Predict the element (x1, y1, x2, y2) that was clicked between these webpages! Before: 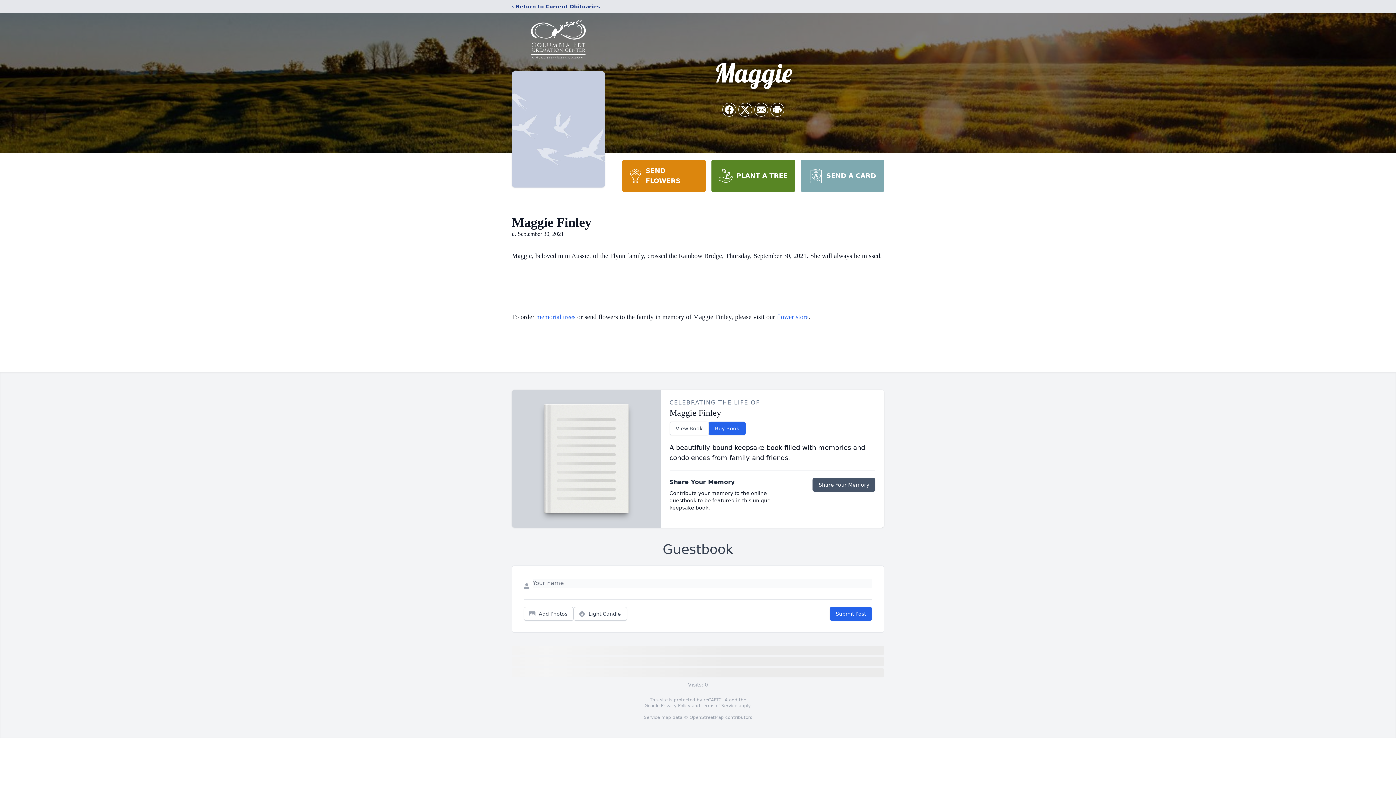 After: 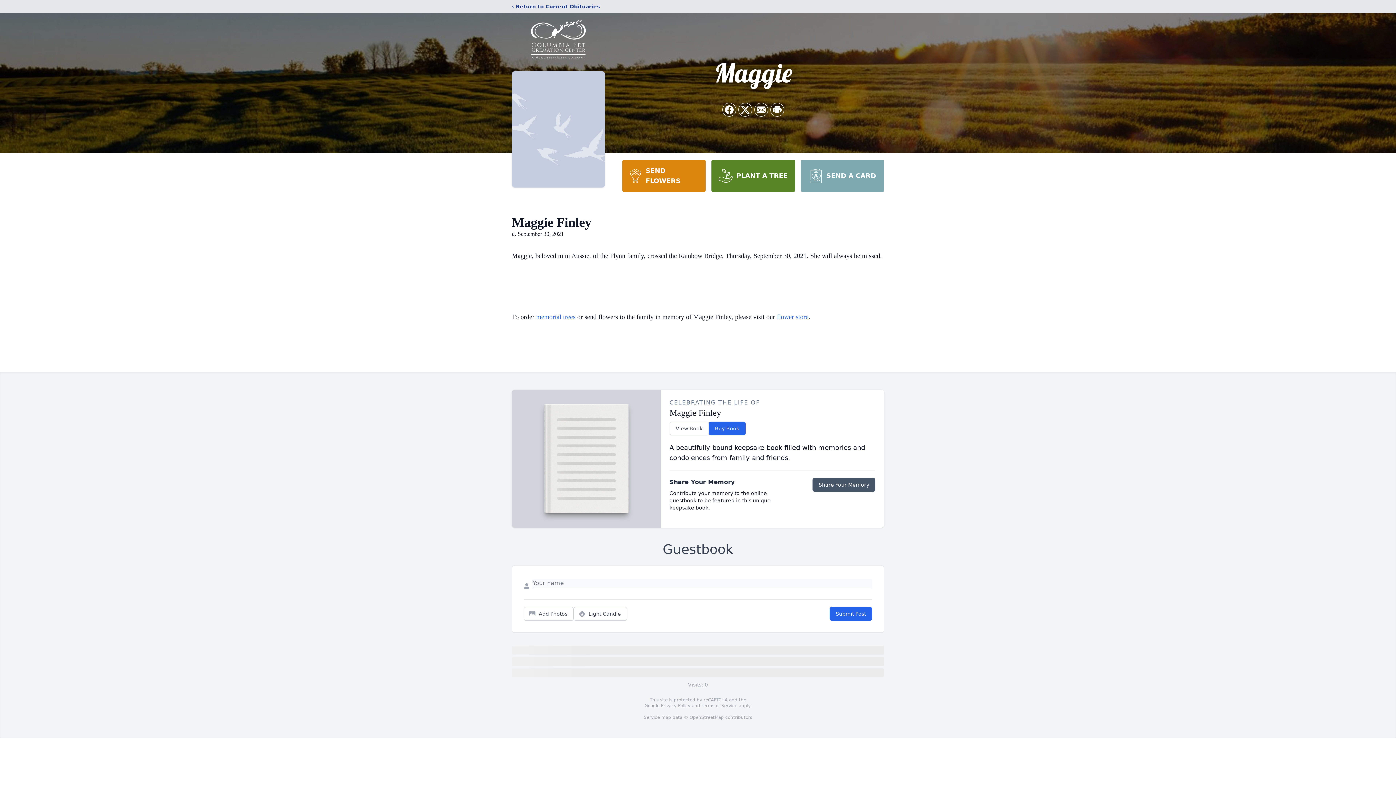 Action: bbox: (622, 160, 705, 192) label: SEND FLOWERS